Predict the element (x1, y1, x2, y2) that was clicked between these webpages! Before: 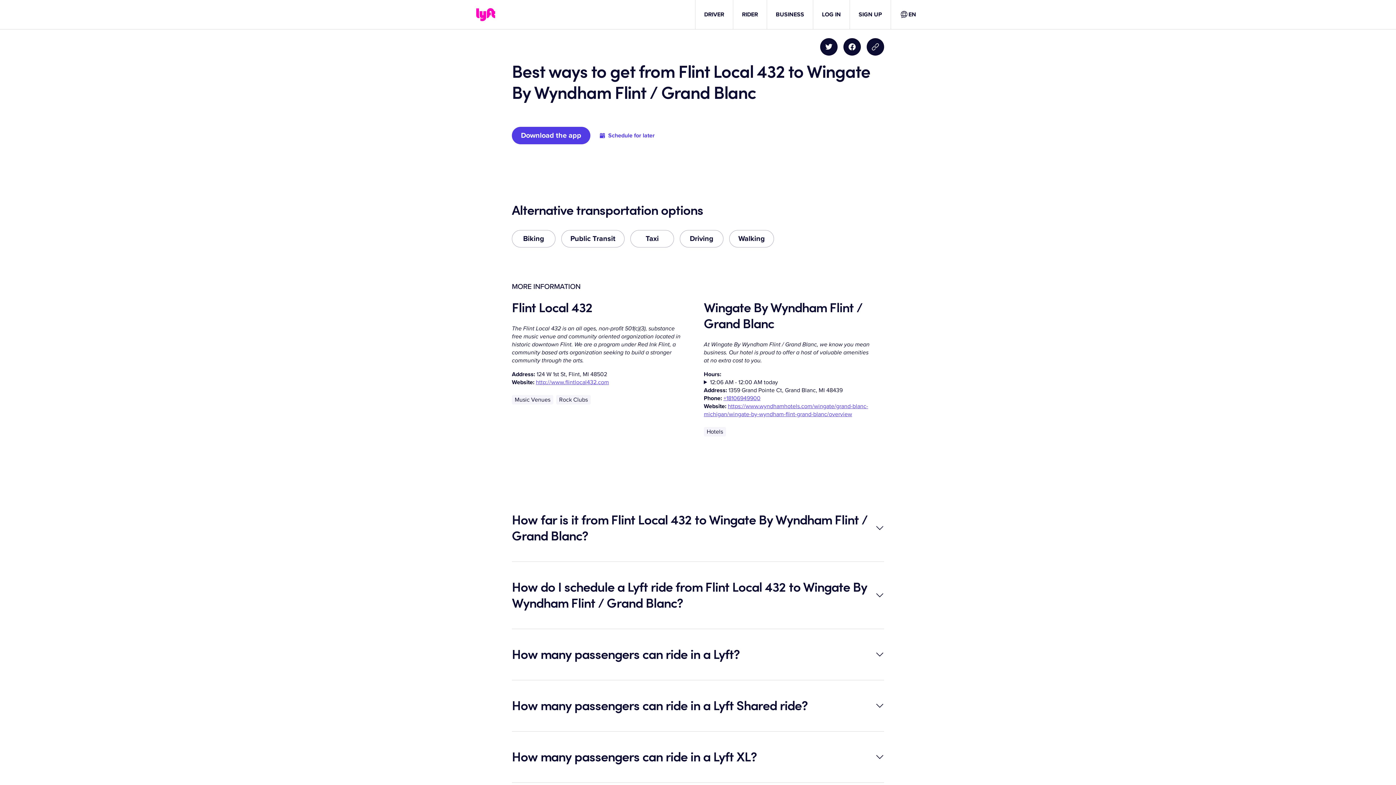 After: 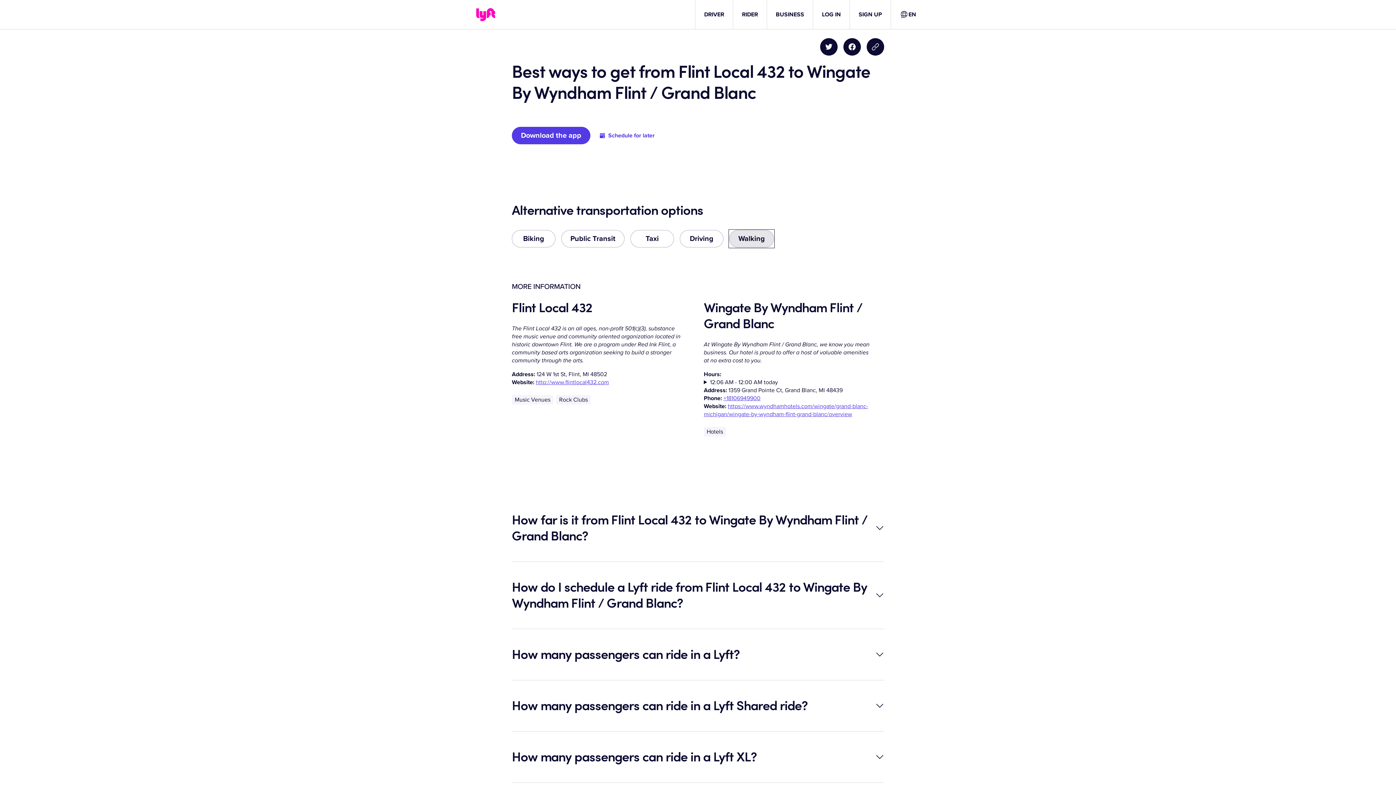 Action: bbox: (729, 230, 774, 247) label: Walking